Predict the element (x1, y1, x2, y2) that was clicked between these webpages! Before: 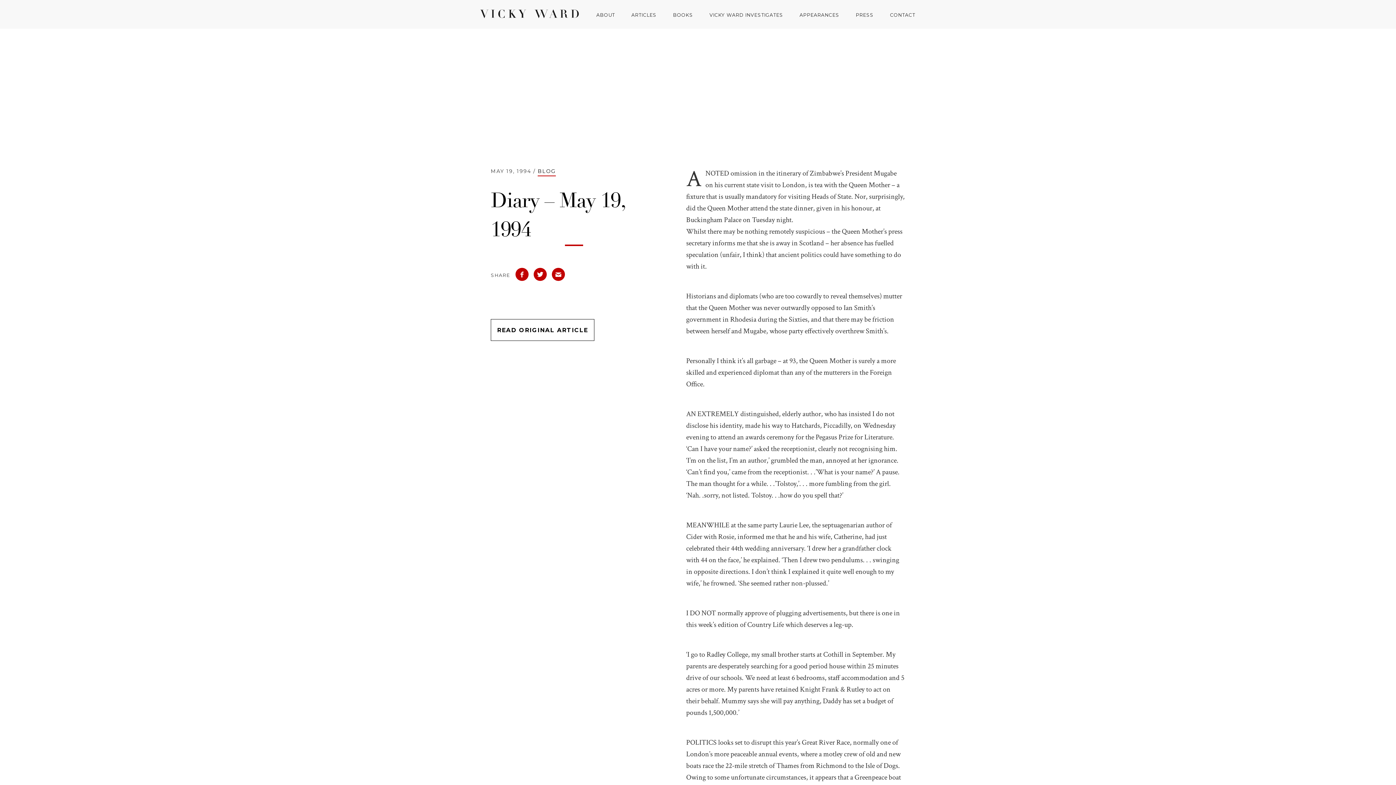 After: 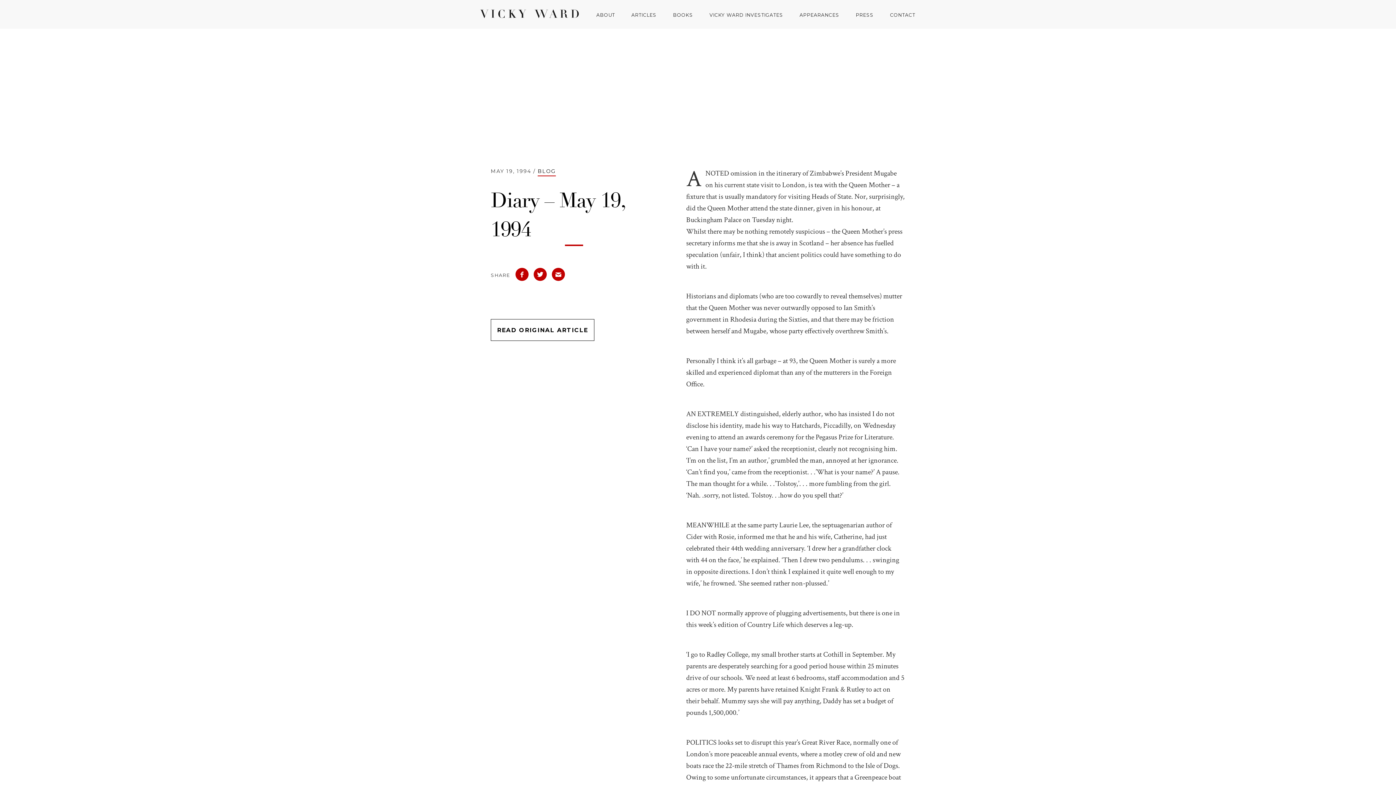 Action: label: twitter bbox: (533, 268, 546, 281)